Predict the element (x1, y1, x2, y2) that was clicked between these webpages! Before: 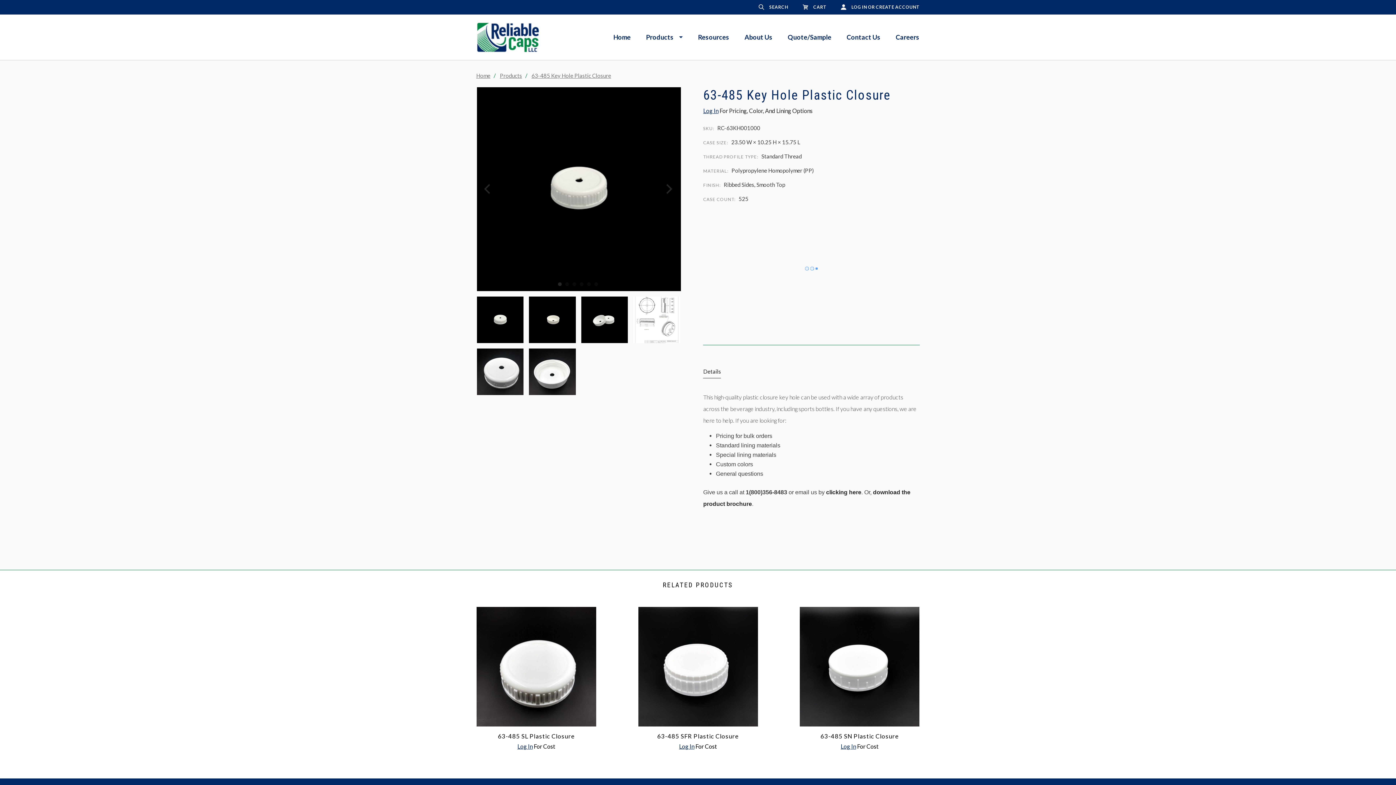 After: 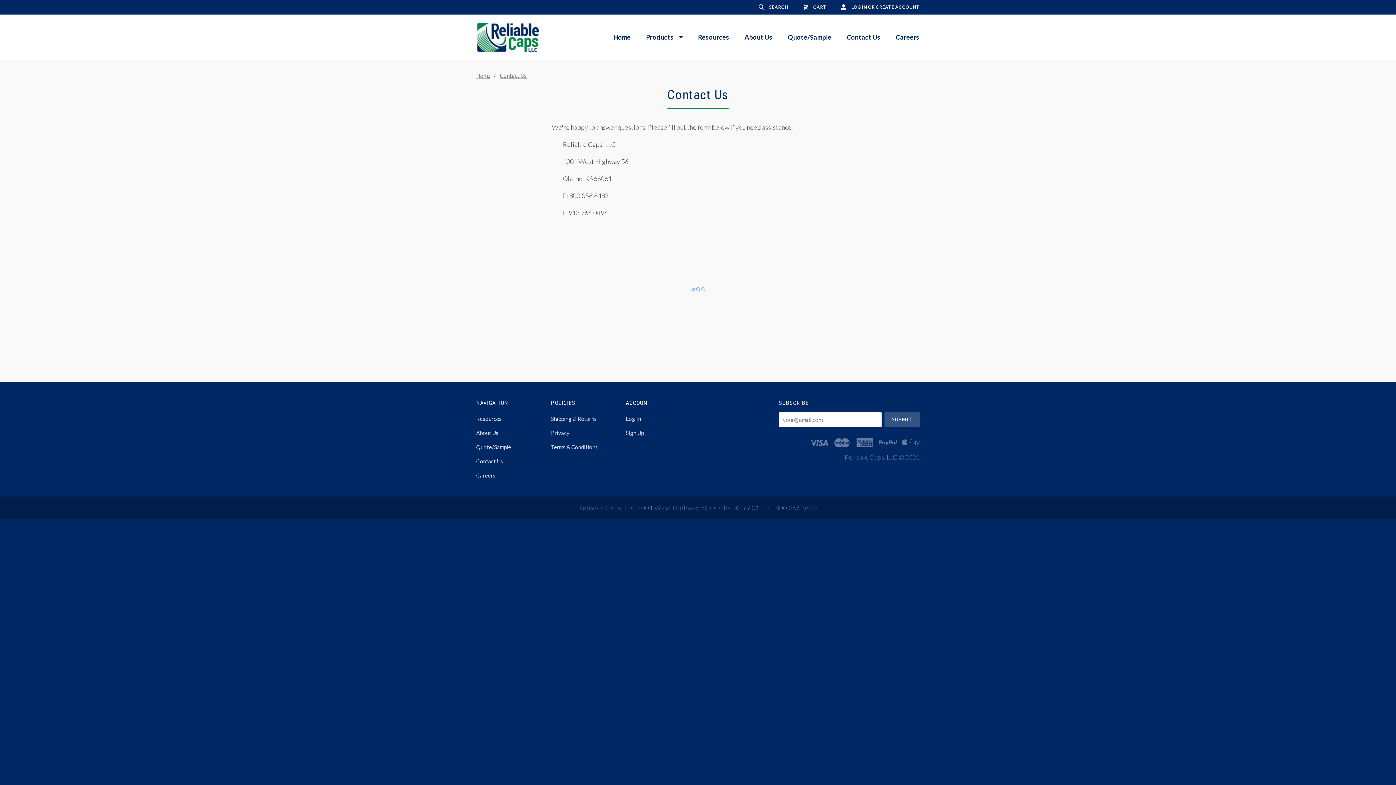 Action: bbox: (841, 28, 886, 45) label: Contact Us